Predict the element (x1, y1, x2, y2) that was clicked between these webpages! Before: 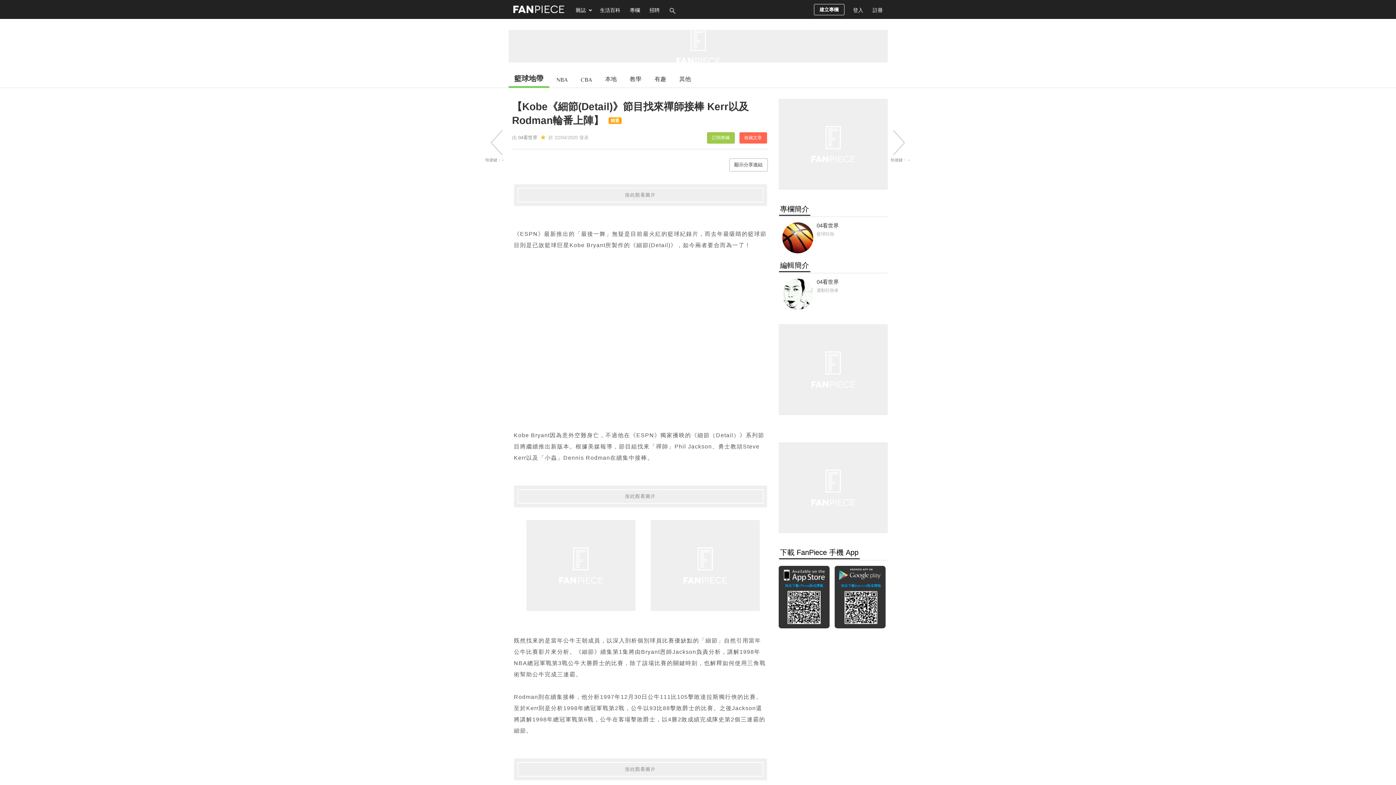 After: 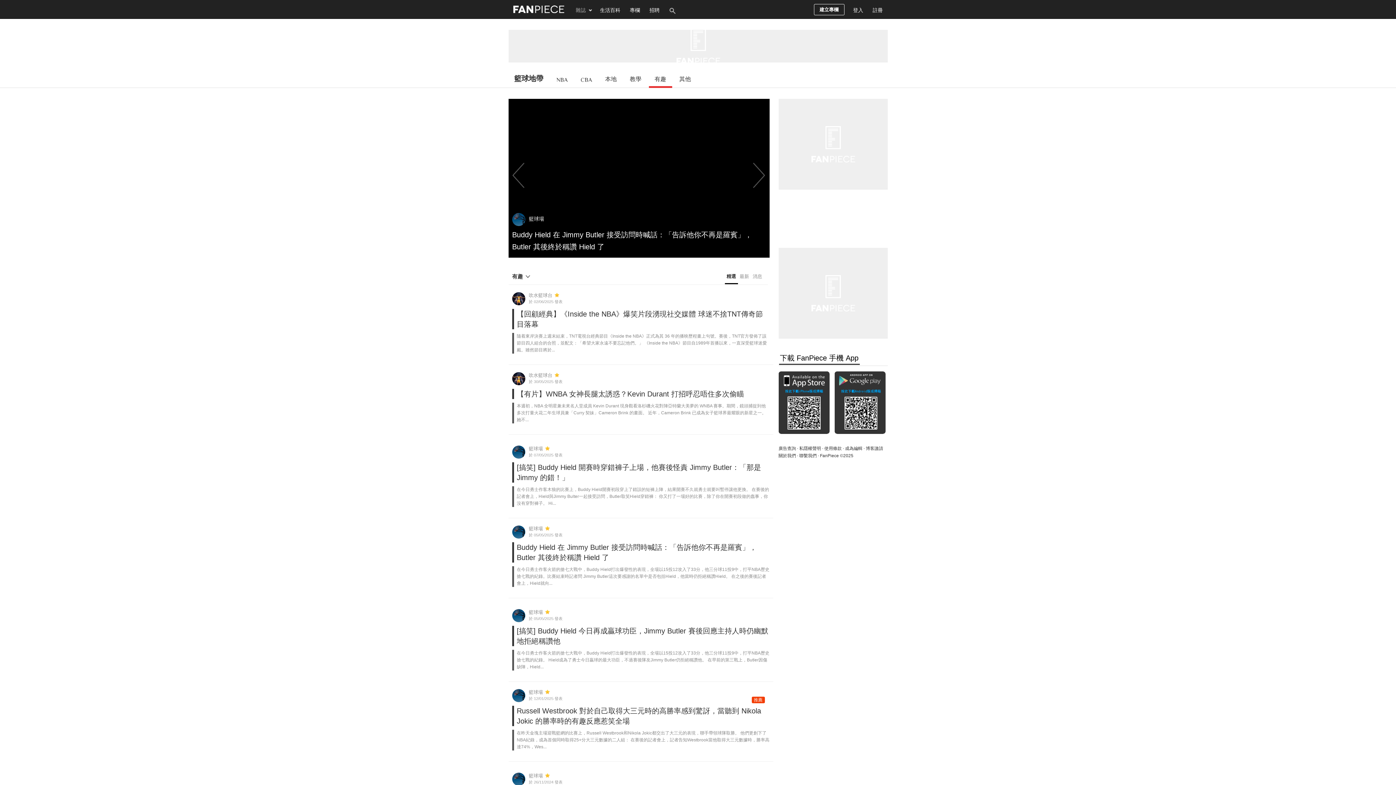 Action: label: 有趣 bbox: (648, 70, 672, 86)